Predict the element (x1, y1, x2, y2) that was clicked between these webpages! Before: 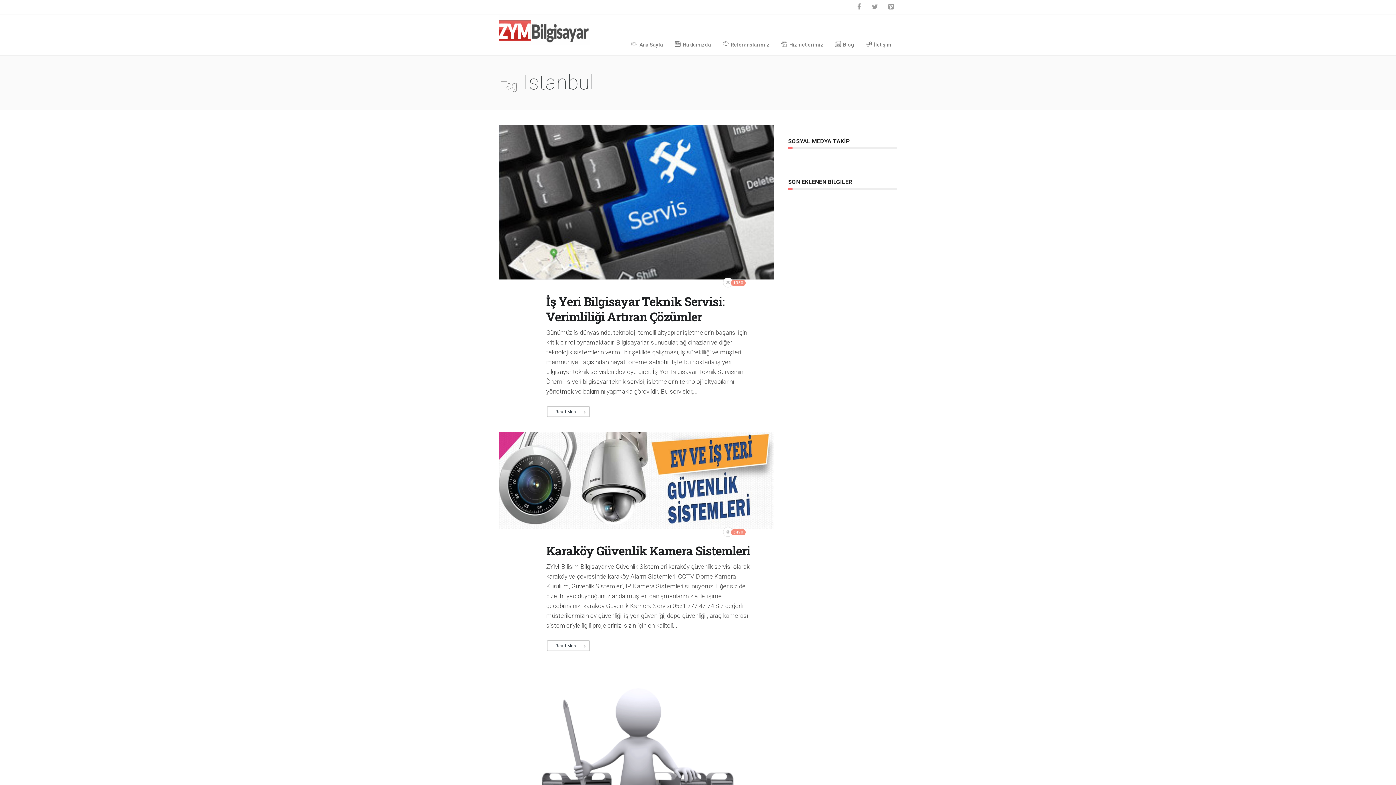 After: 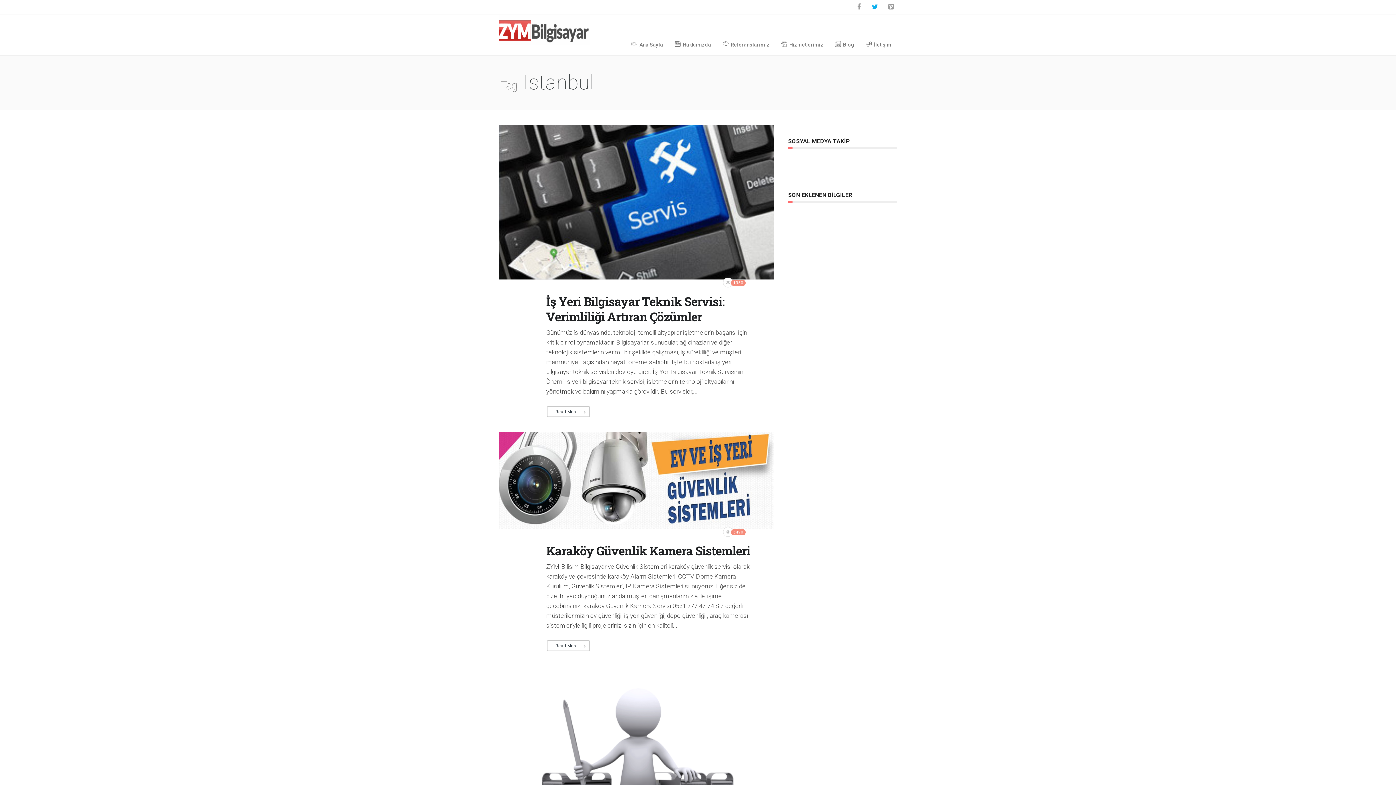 Action: bbox: (868, 0, 882, 14)